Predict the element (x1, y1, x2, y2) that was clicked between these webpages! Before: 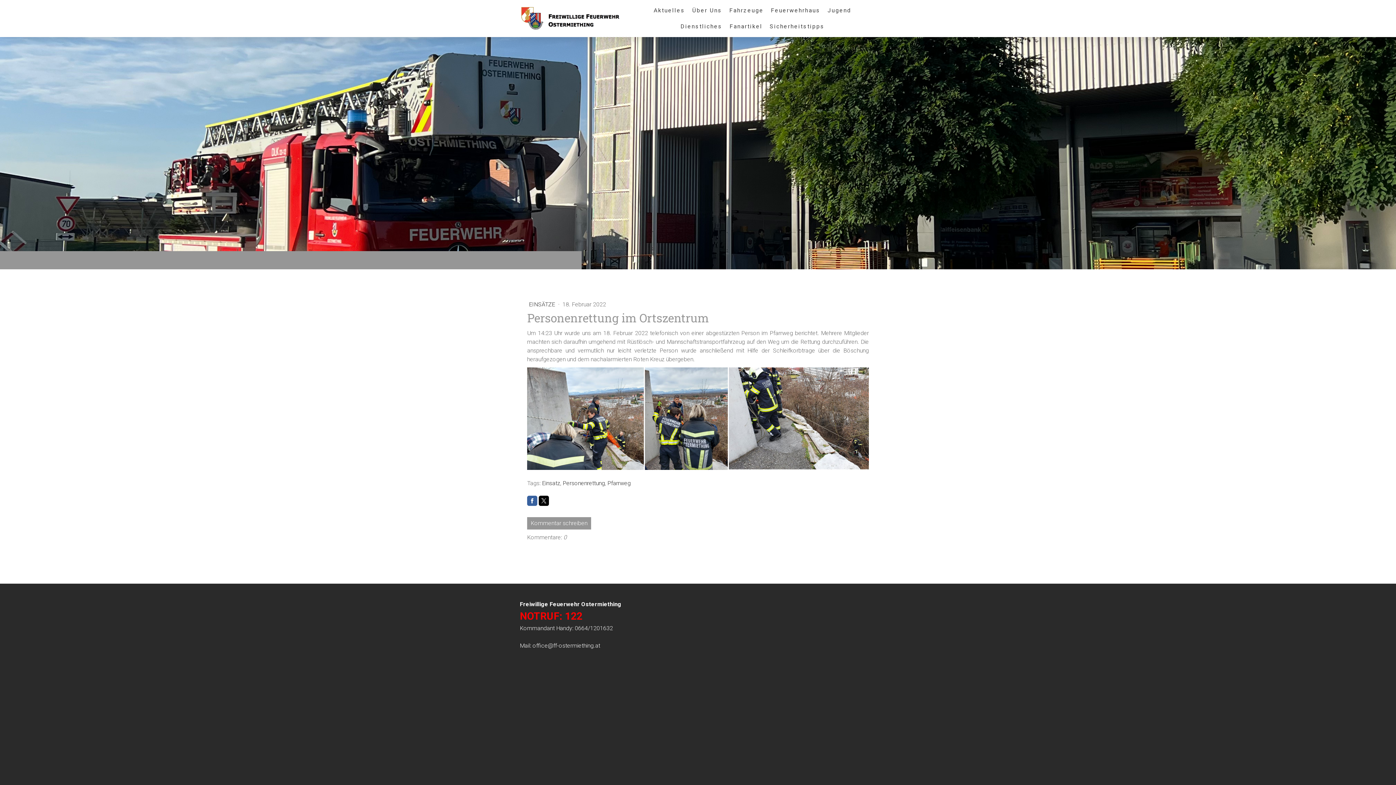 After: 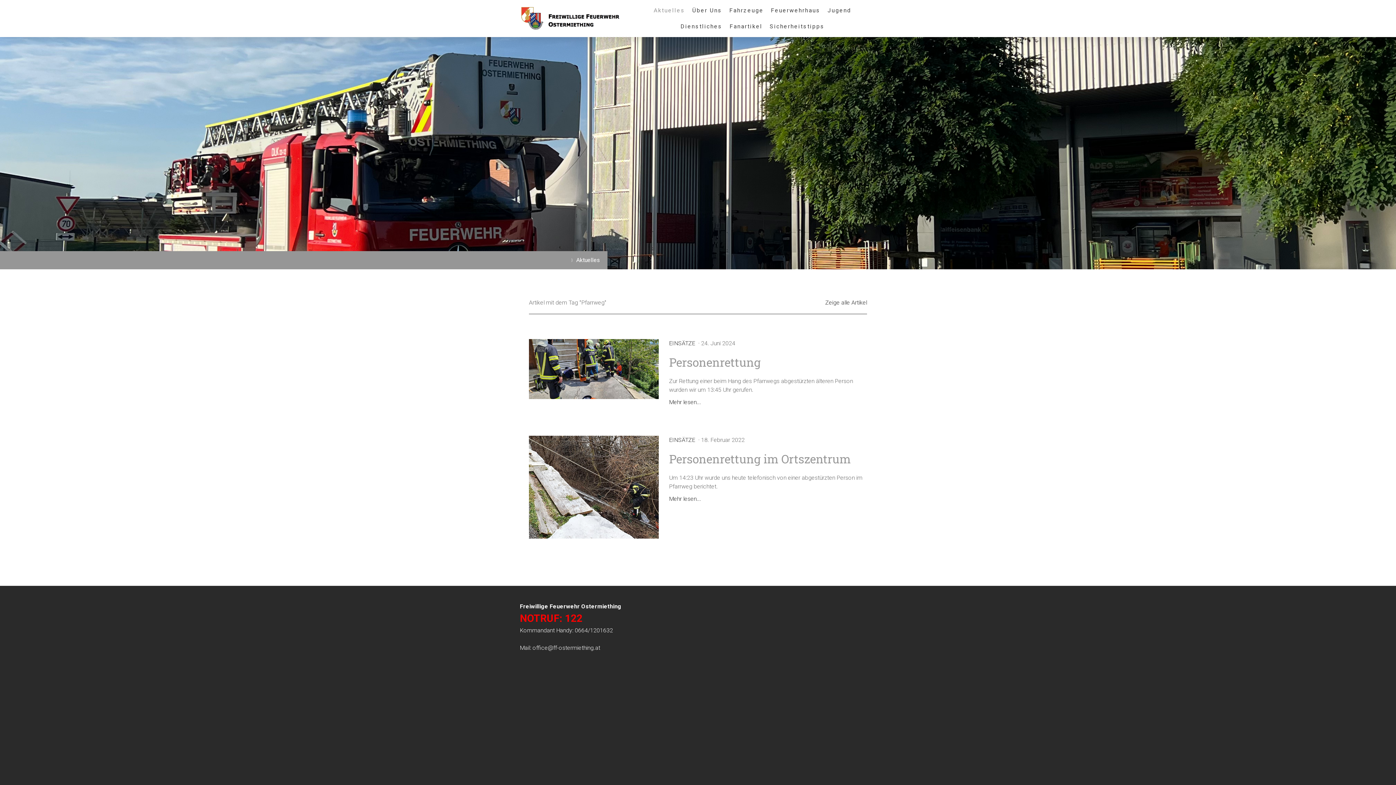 Action: bbox: (607, 480, 630, 486) label: Pfarrweg